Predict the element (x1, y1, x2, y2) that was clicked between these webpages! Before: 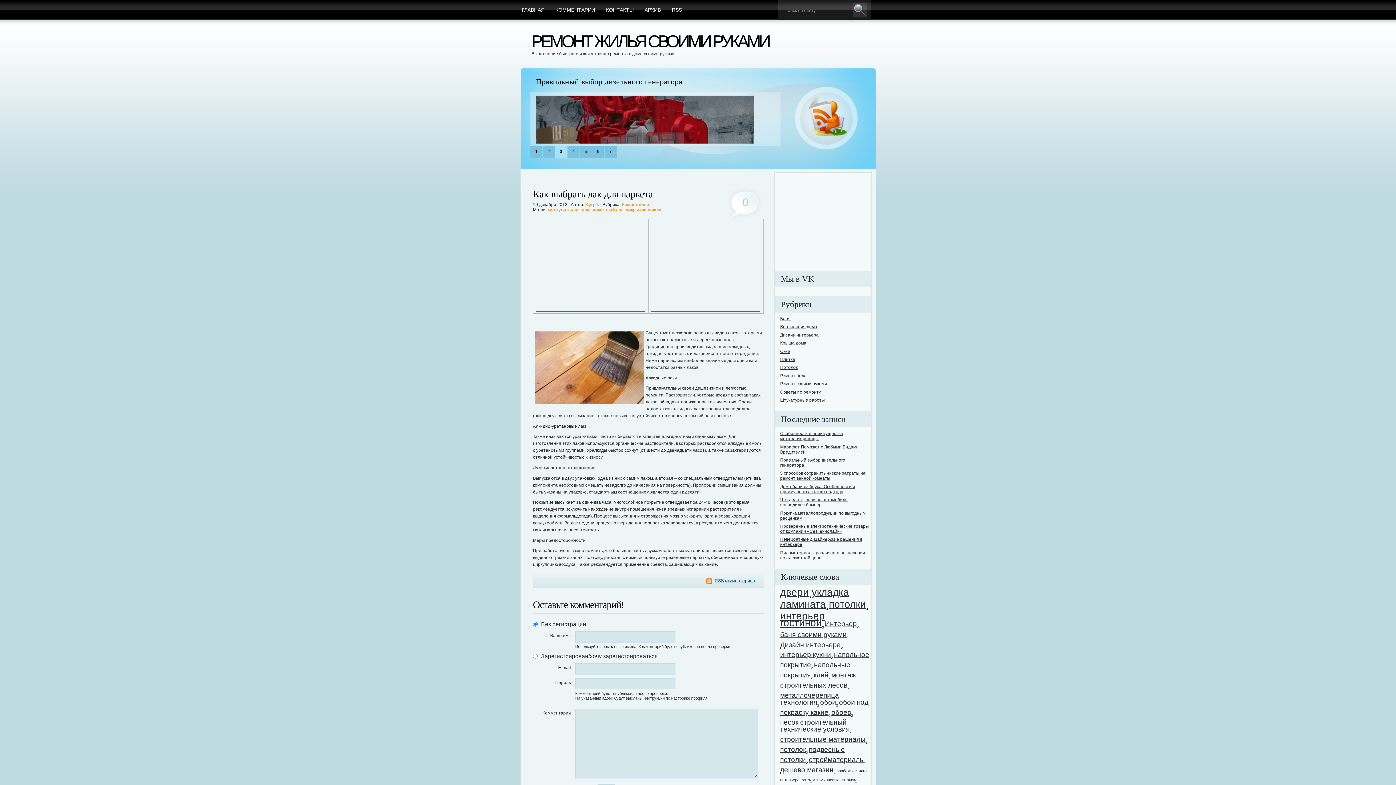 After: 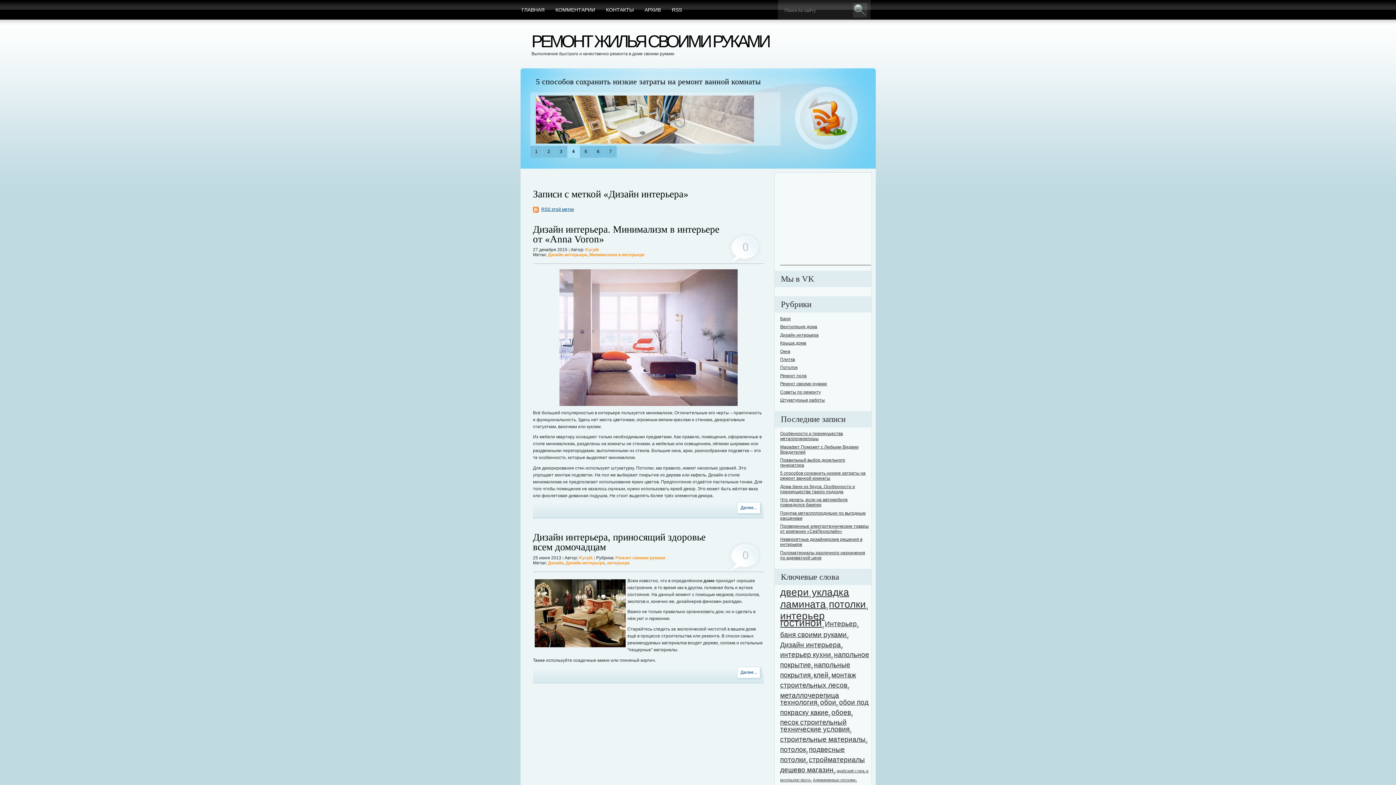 Action: bbox: (780, 641, 841, 648) label: Дизайн интерьера